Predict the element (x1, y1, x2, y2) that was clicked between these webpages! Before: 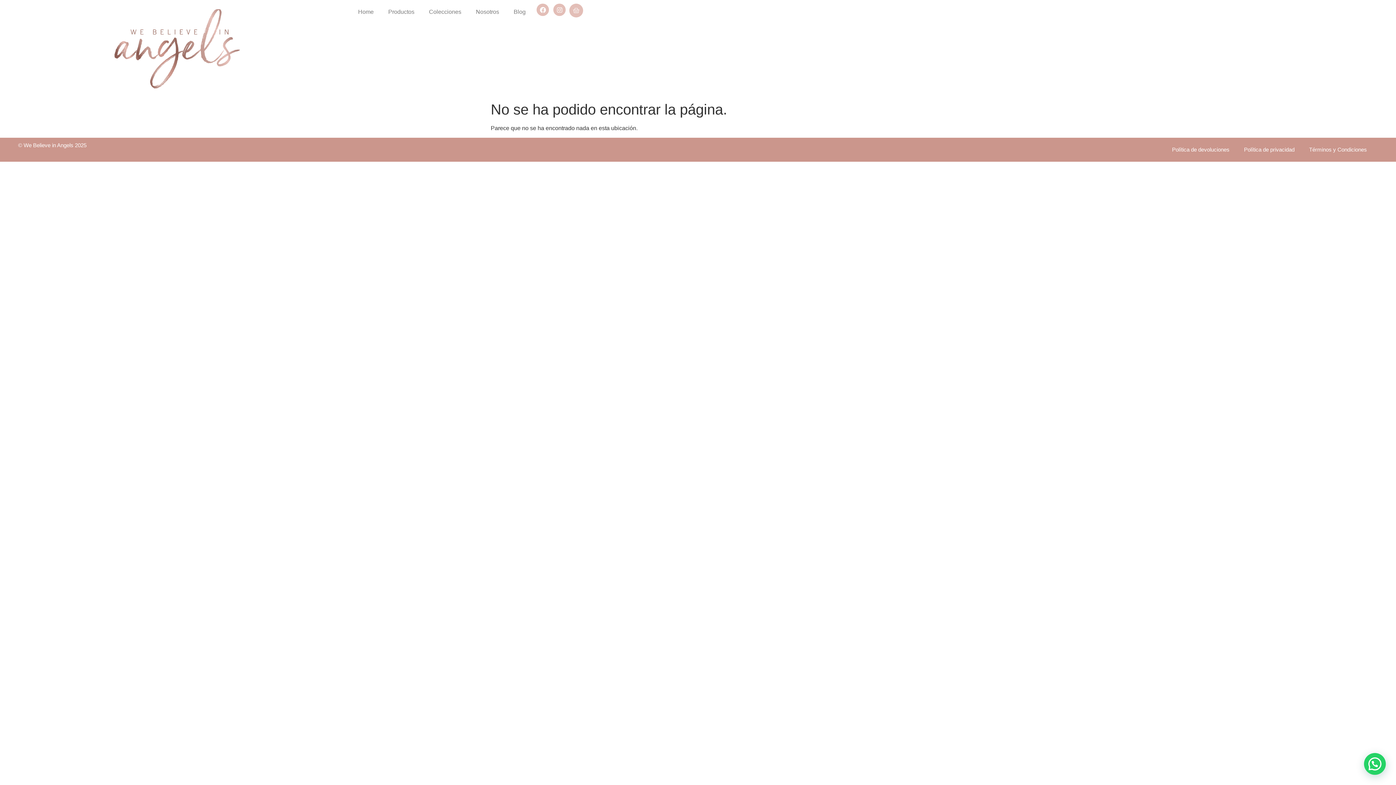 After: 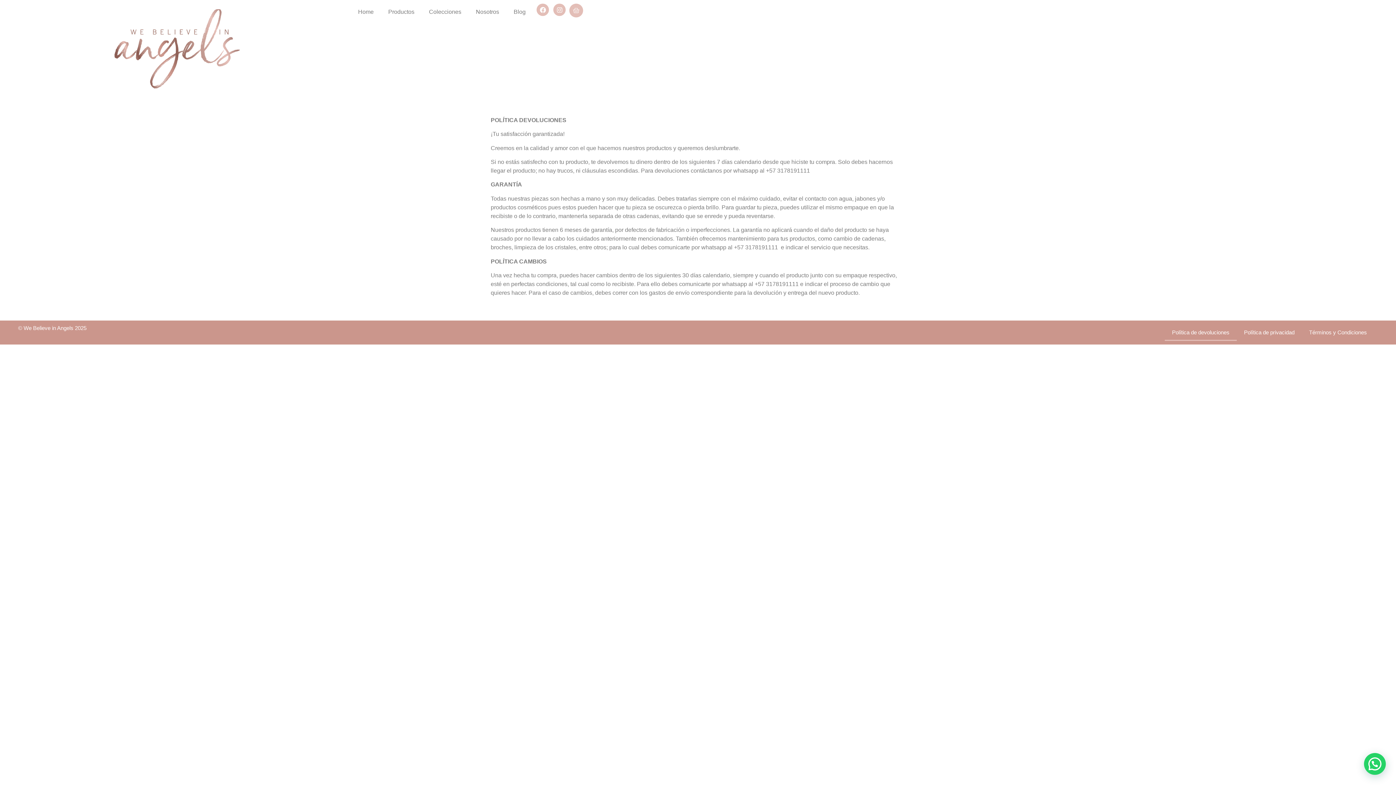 Action: label: Política de devoluciones bbox: (1165, 141, 1237, 158)